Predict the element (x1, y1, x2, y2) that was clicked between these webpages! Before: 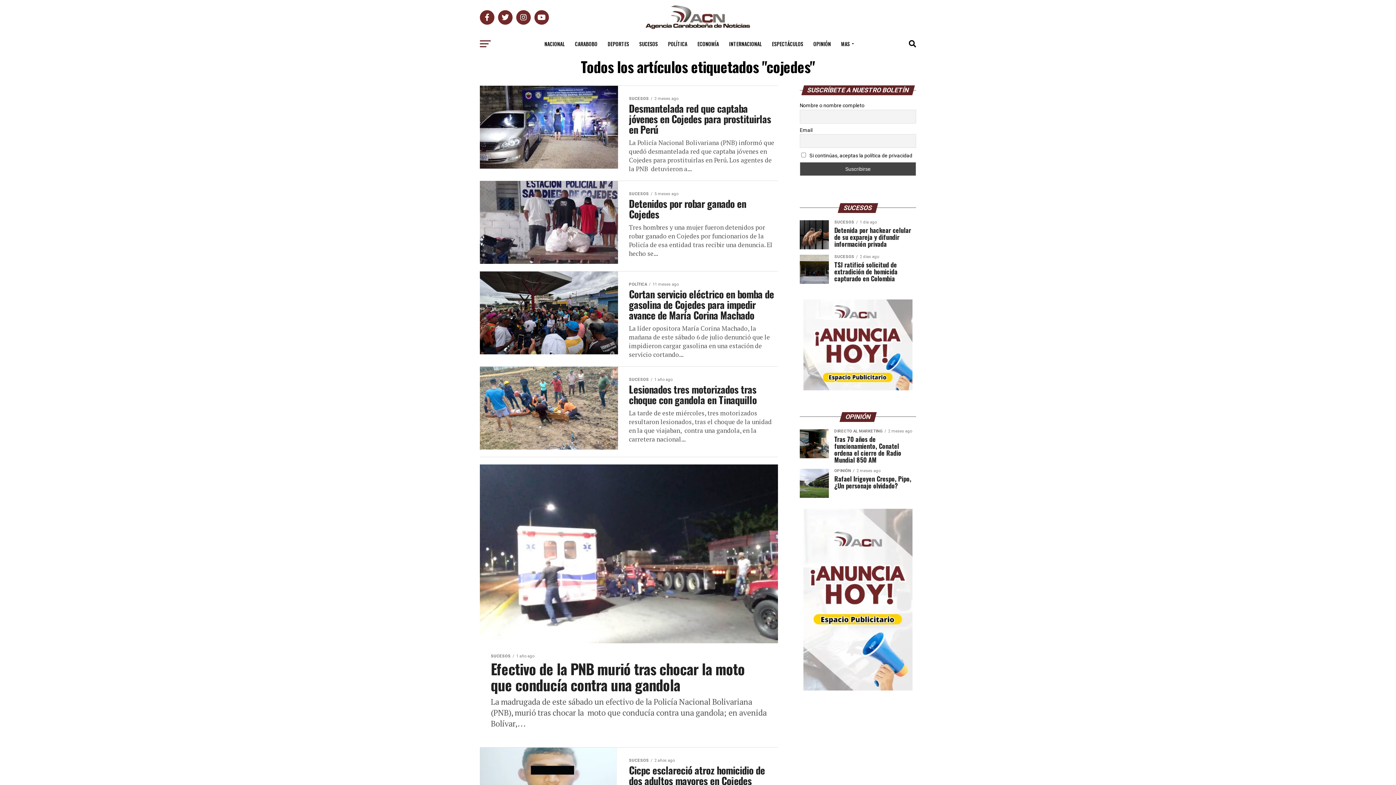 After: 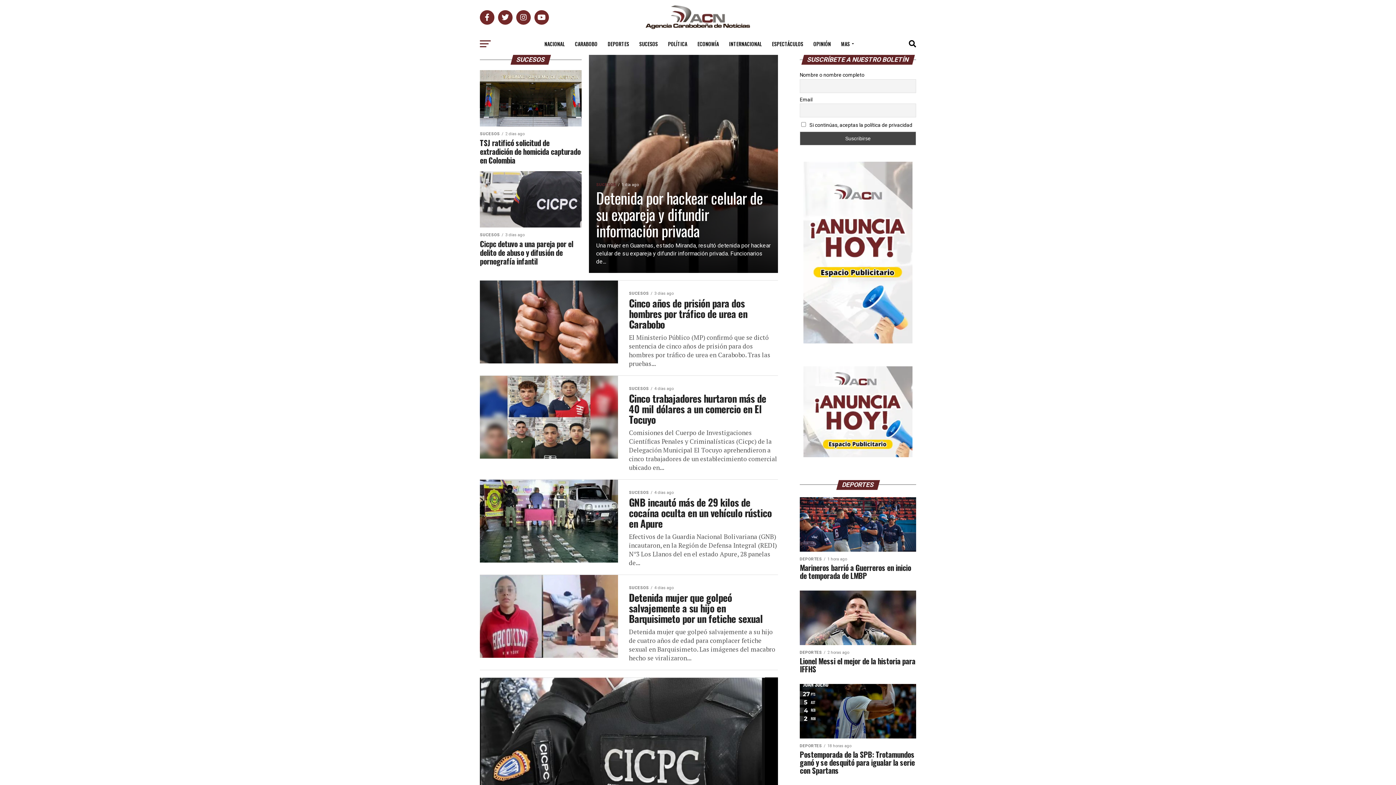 Action: label: SUCESOS bbox: (635, 34, 662, 53)